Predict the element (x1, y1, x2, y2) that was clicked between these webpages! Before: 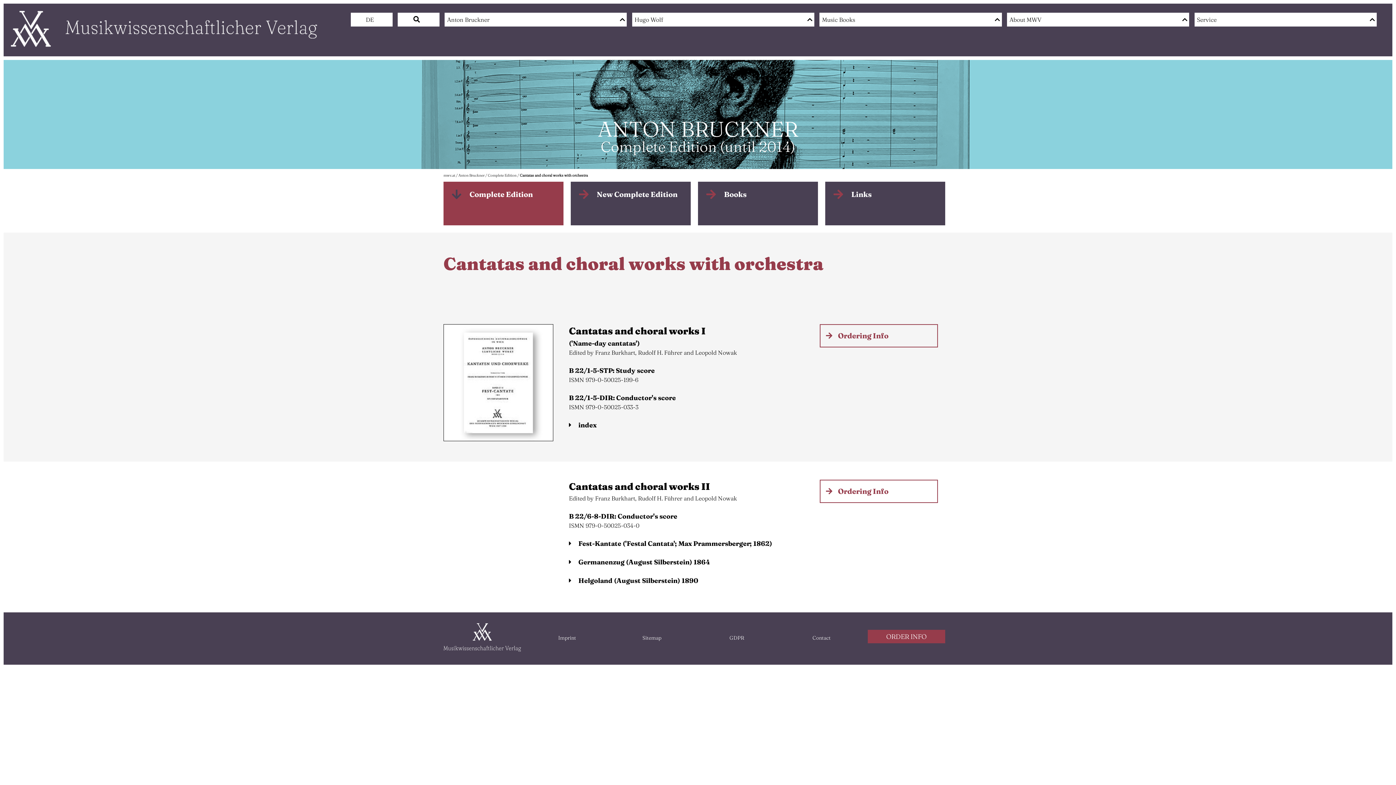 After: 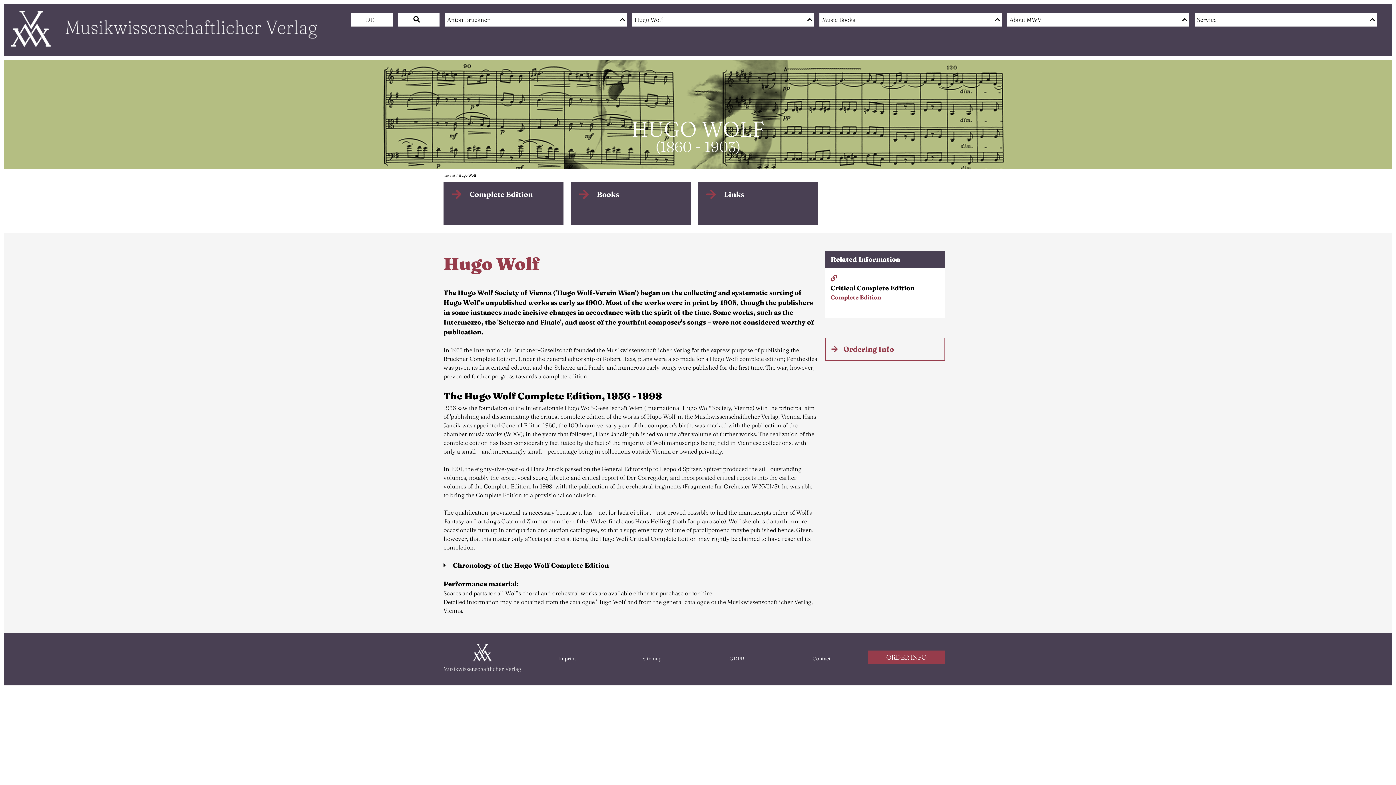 Action: bbox: (634, 15, 794, 24) label: Hugo Wolf